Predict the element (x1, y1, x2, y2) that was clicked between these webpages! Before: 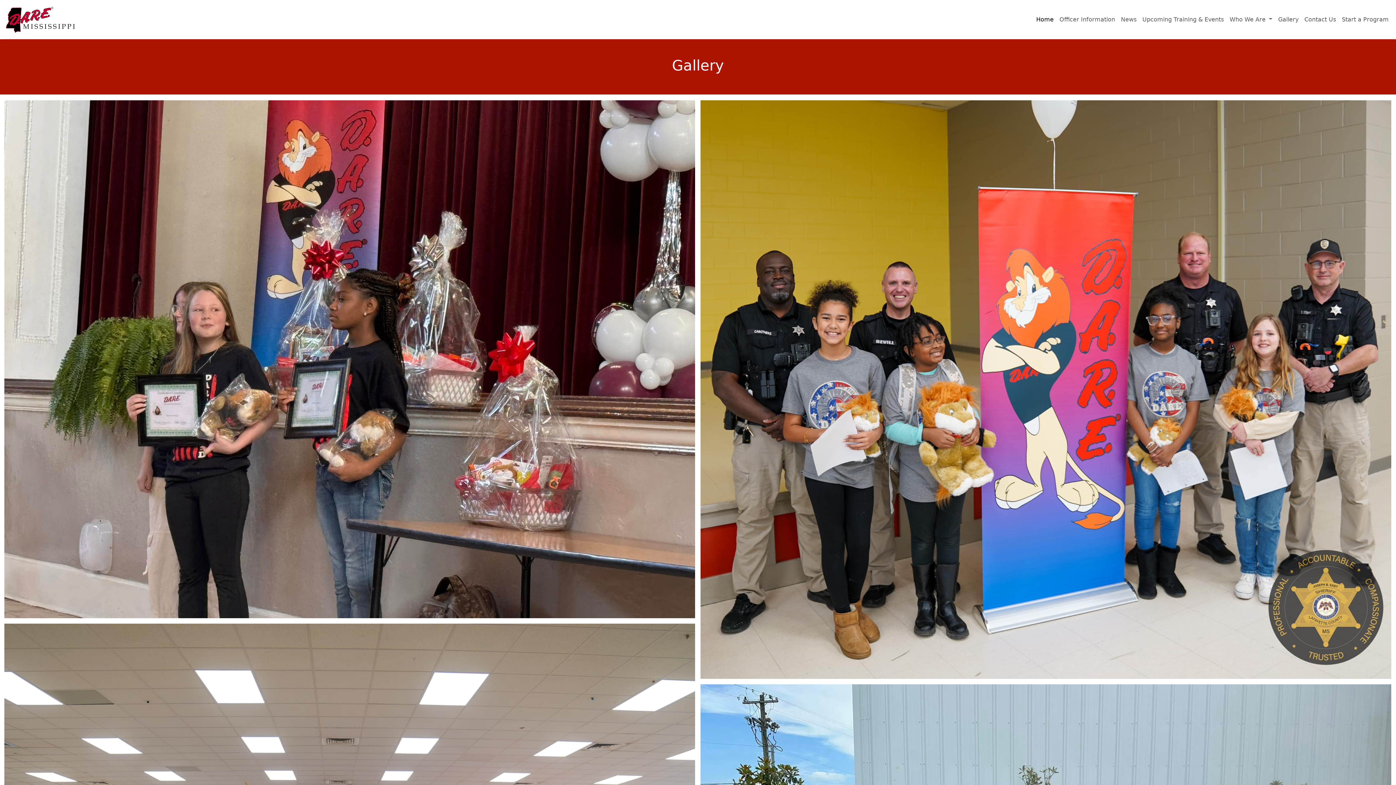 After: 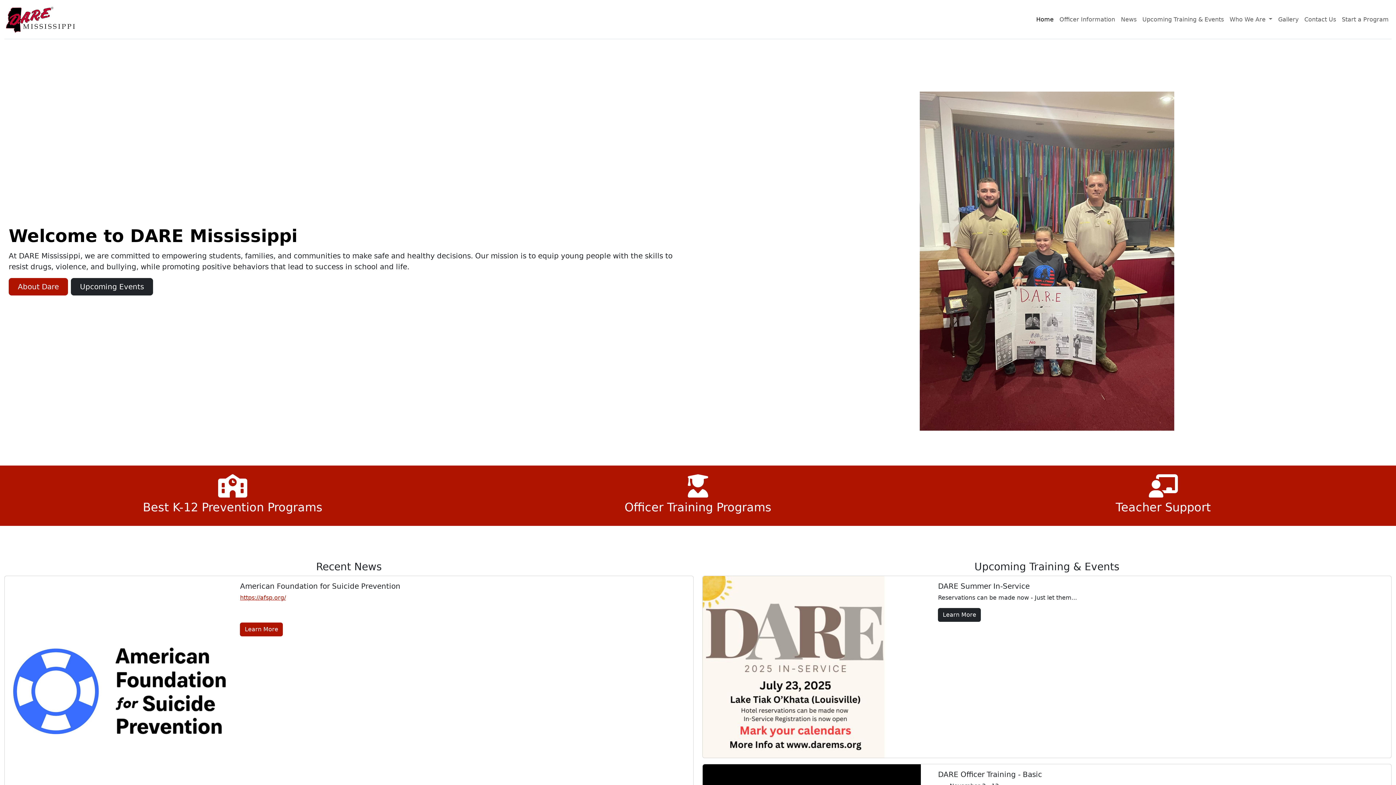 Action: label: Home bbox: (1033, 12, 1056, 26)